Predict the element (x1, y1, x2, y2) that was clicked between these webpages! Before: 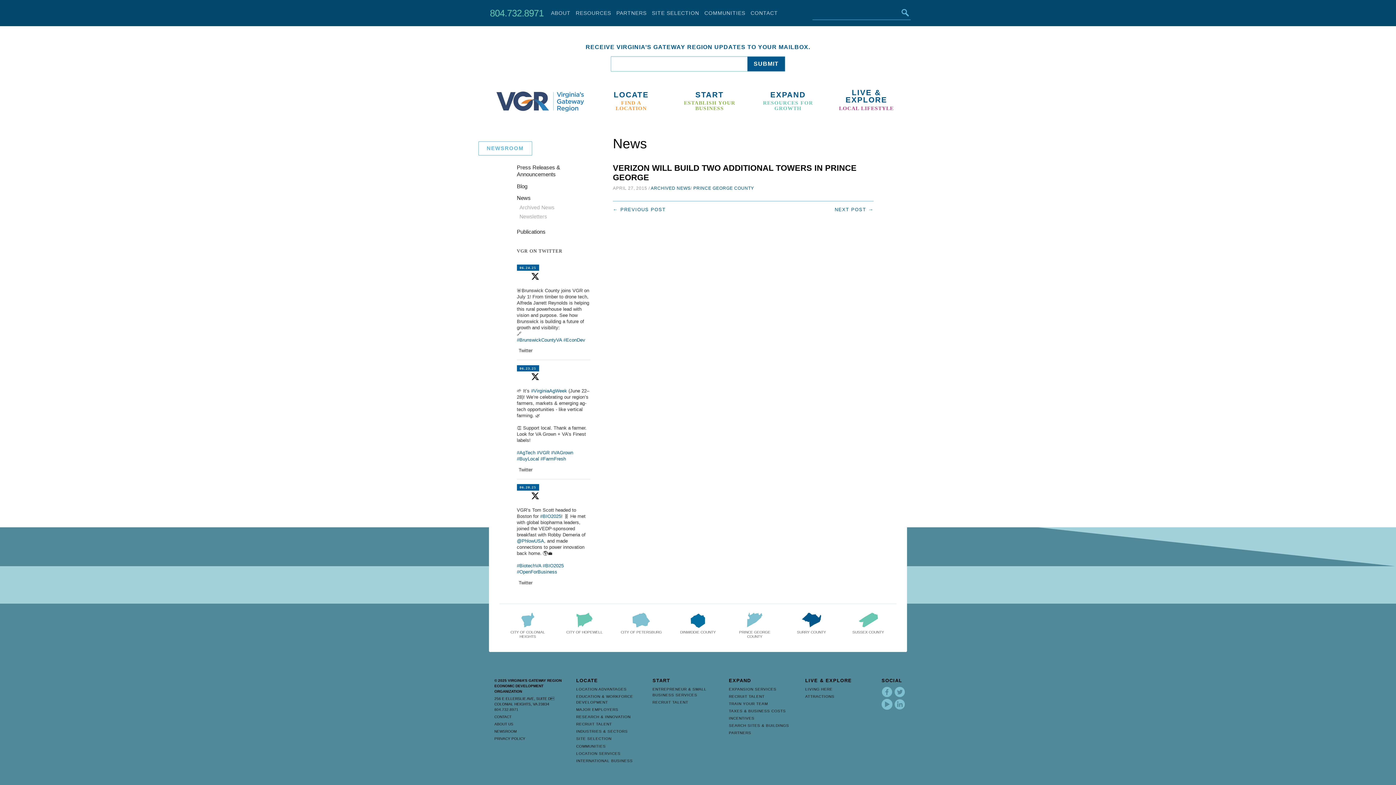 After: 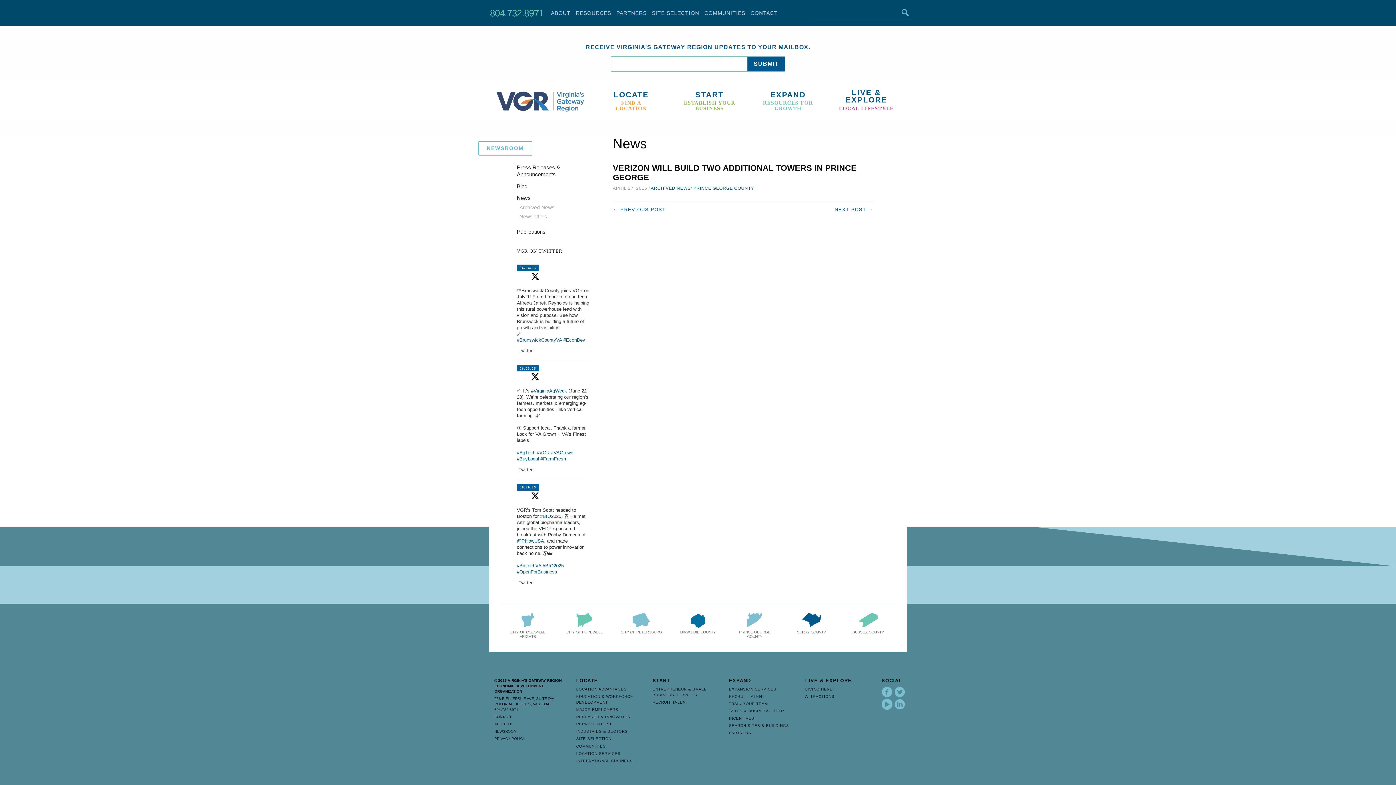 Action: bbox: (517, 563, 541, 568) label: #BiotechVA